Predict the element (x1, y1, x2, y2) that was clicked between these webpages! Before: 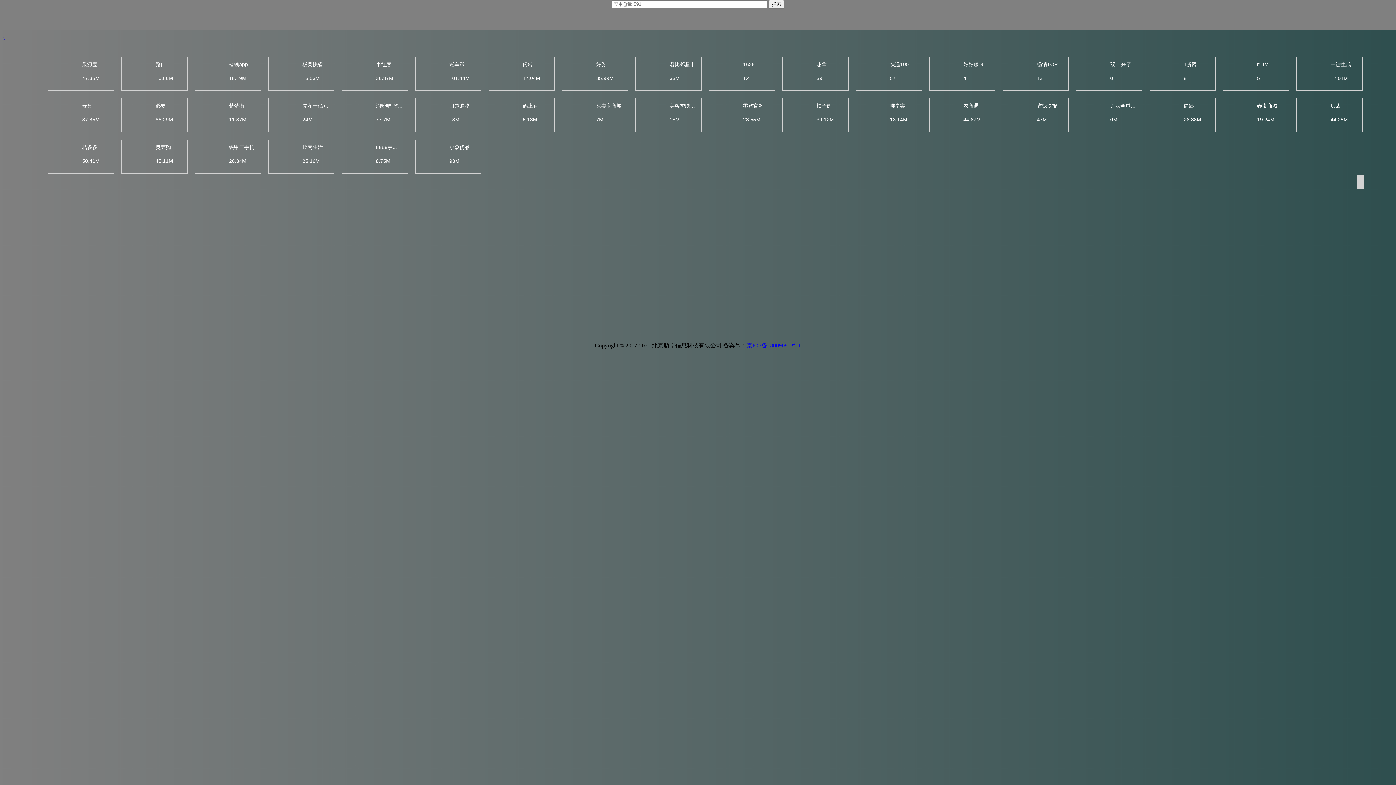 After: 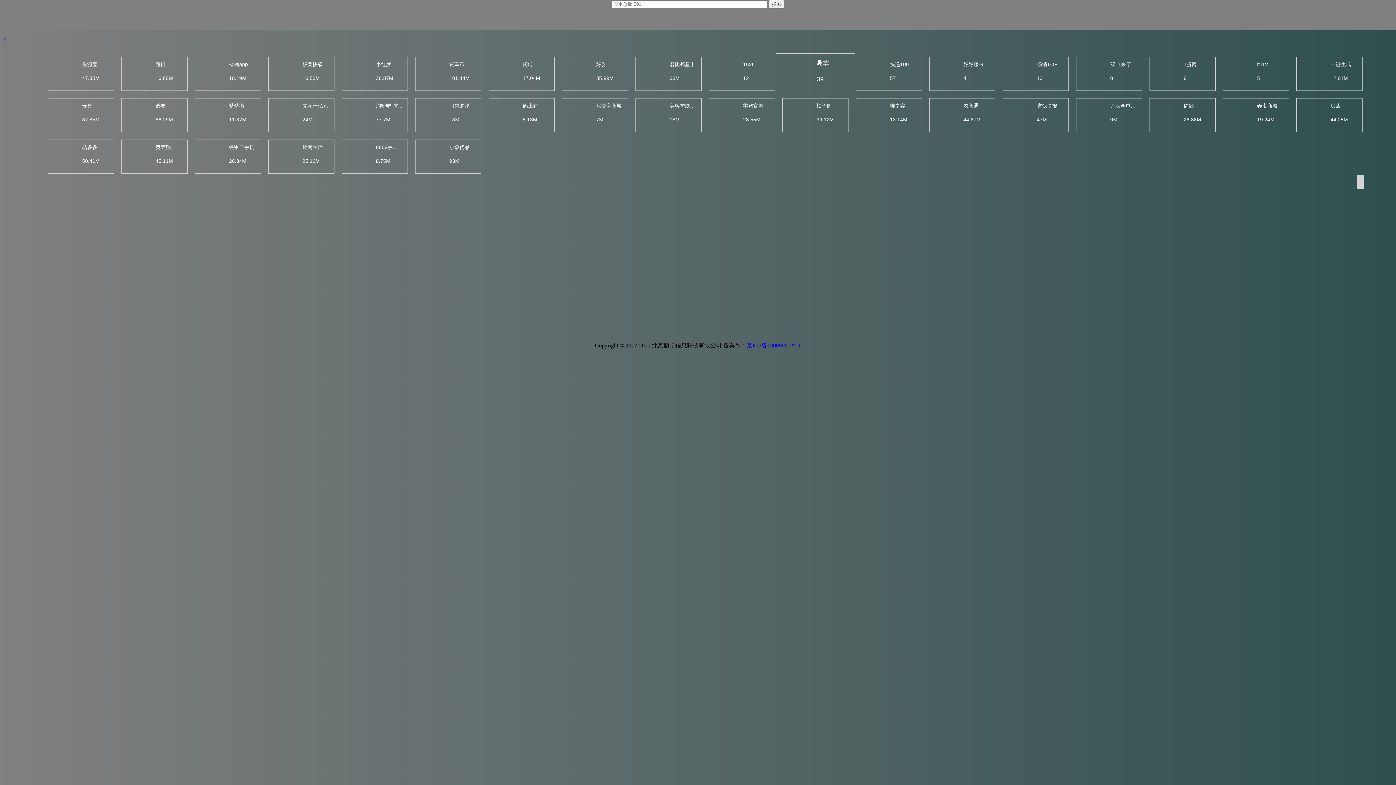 Action: bbox: (816, 61, 826, 67) label: 趣拿